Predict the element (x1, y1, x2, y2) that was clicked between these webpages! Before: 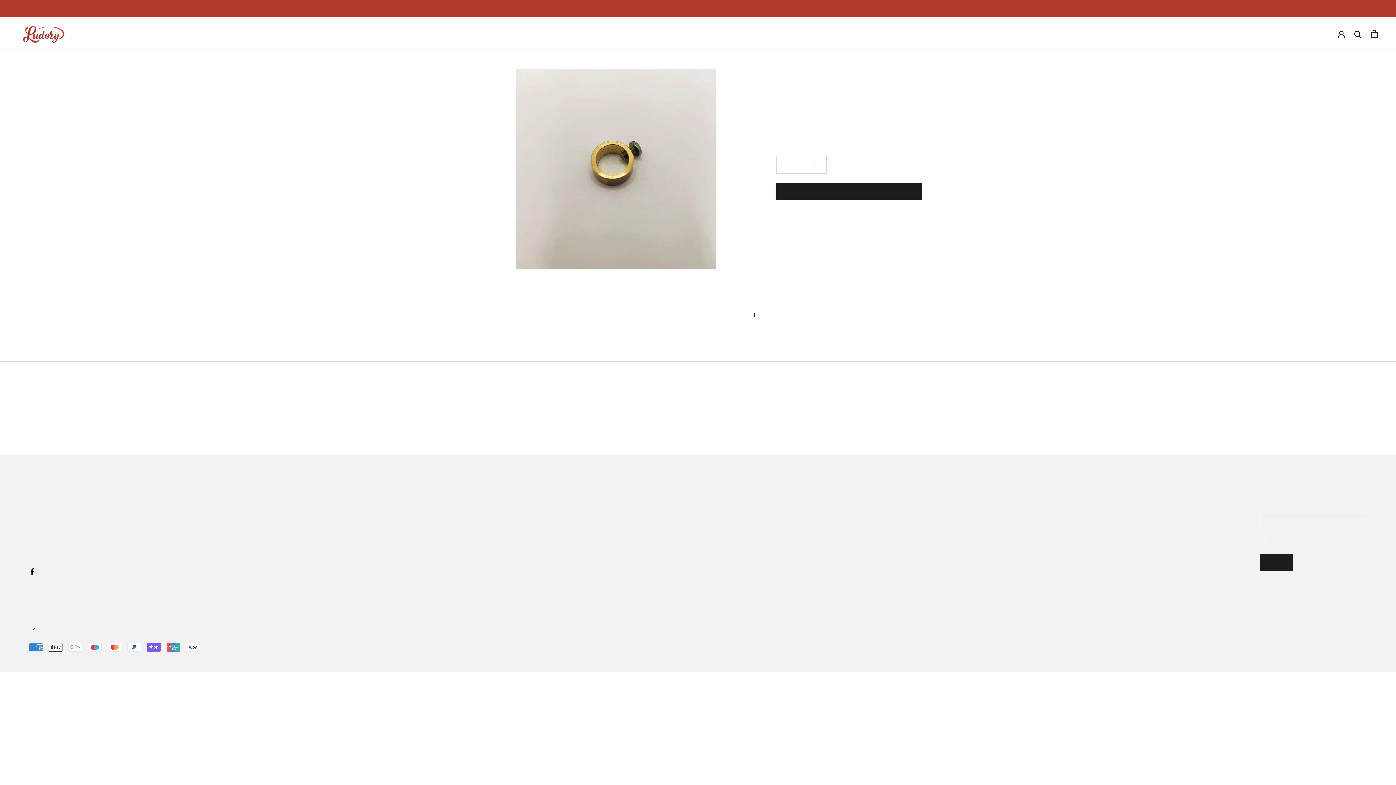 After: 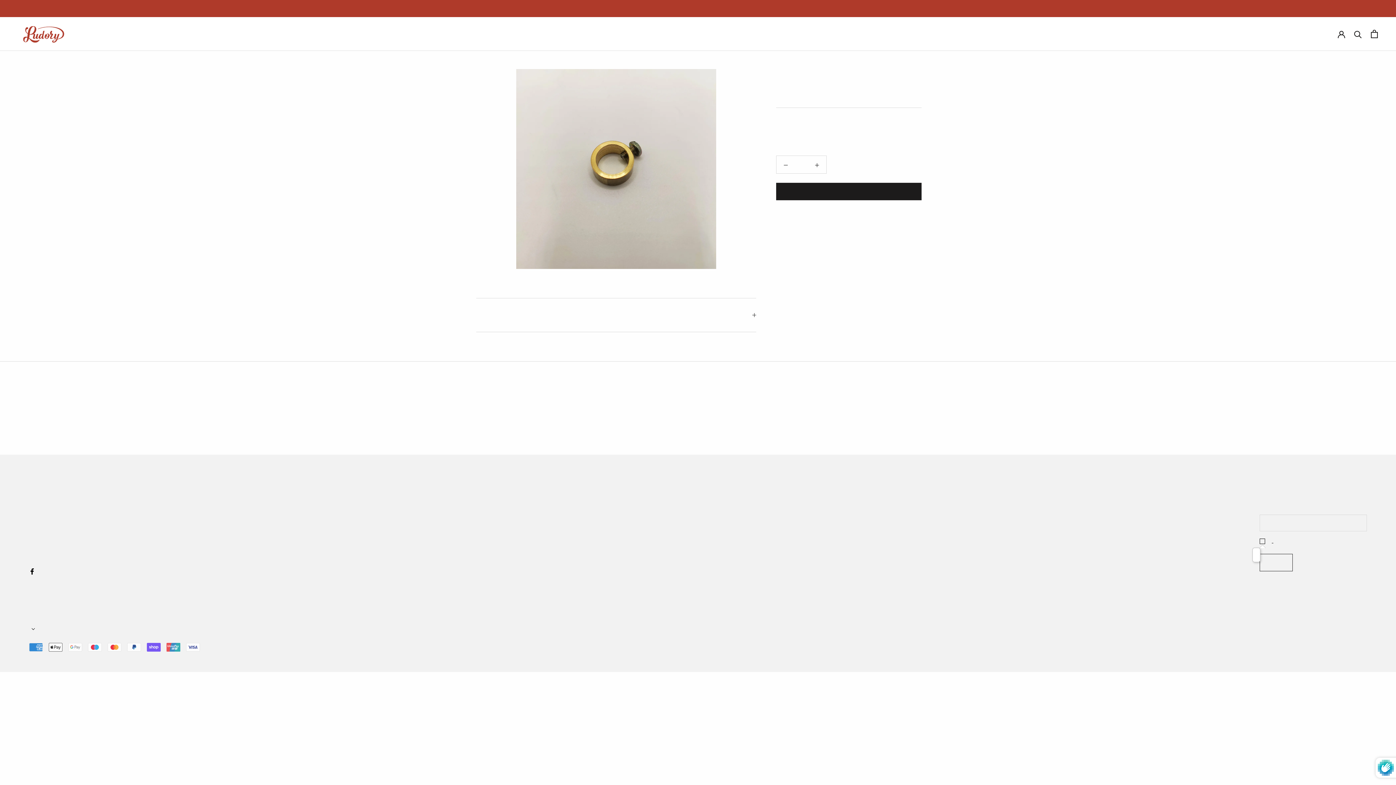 Action: label: SUSCRIBIRSE bbox: (1259, 554, 1293, 571)